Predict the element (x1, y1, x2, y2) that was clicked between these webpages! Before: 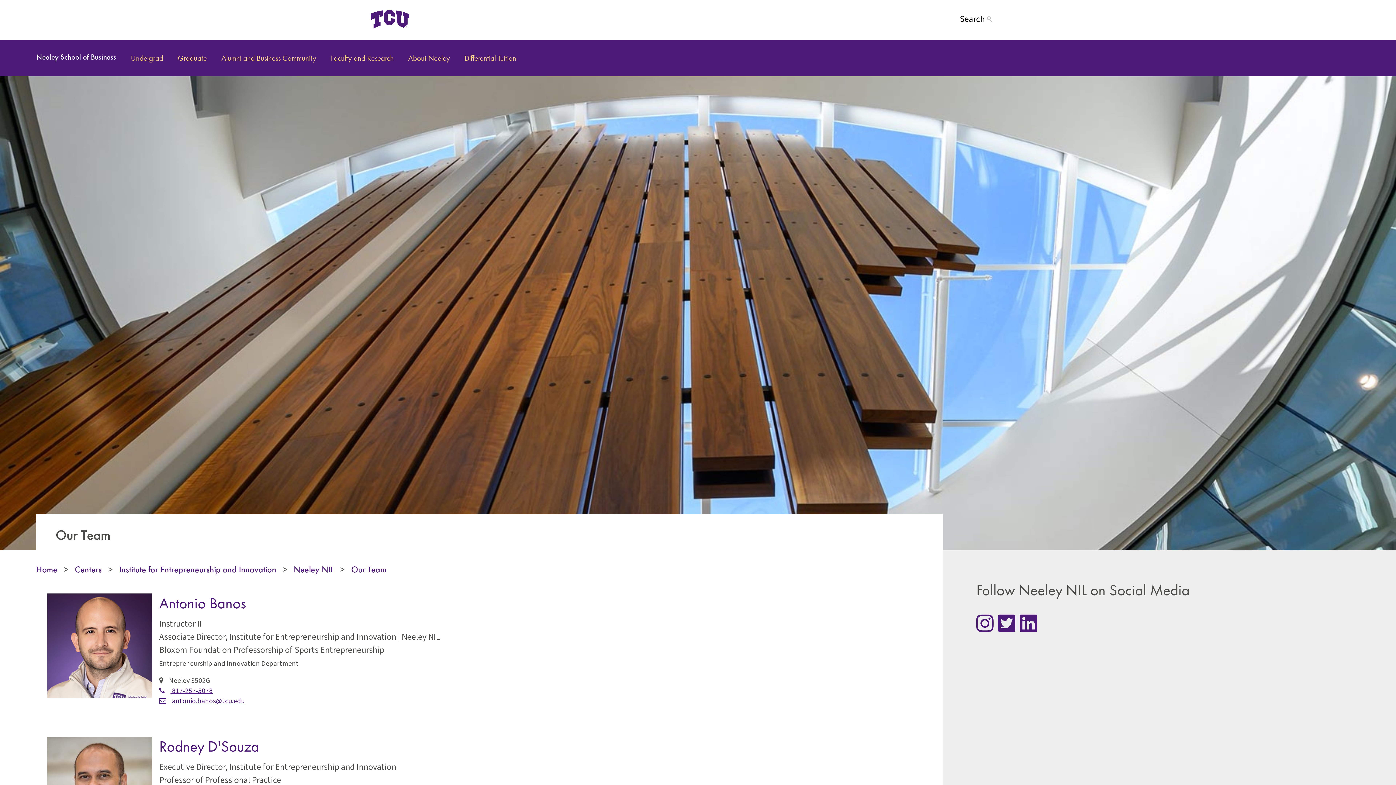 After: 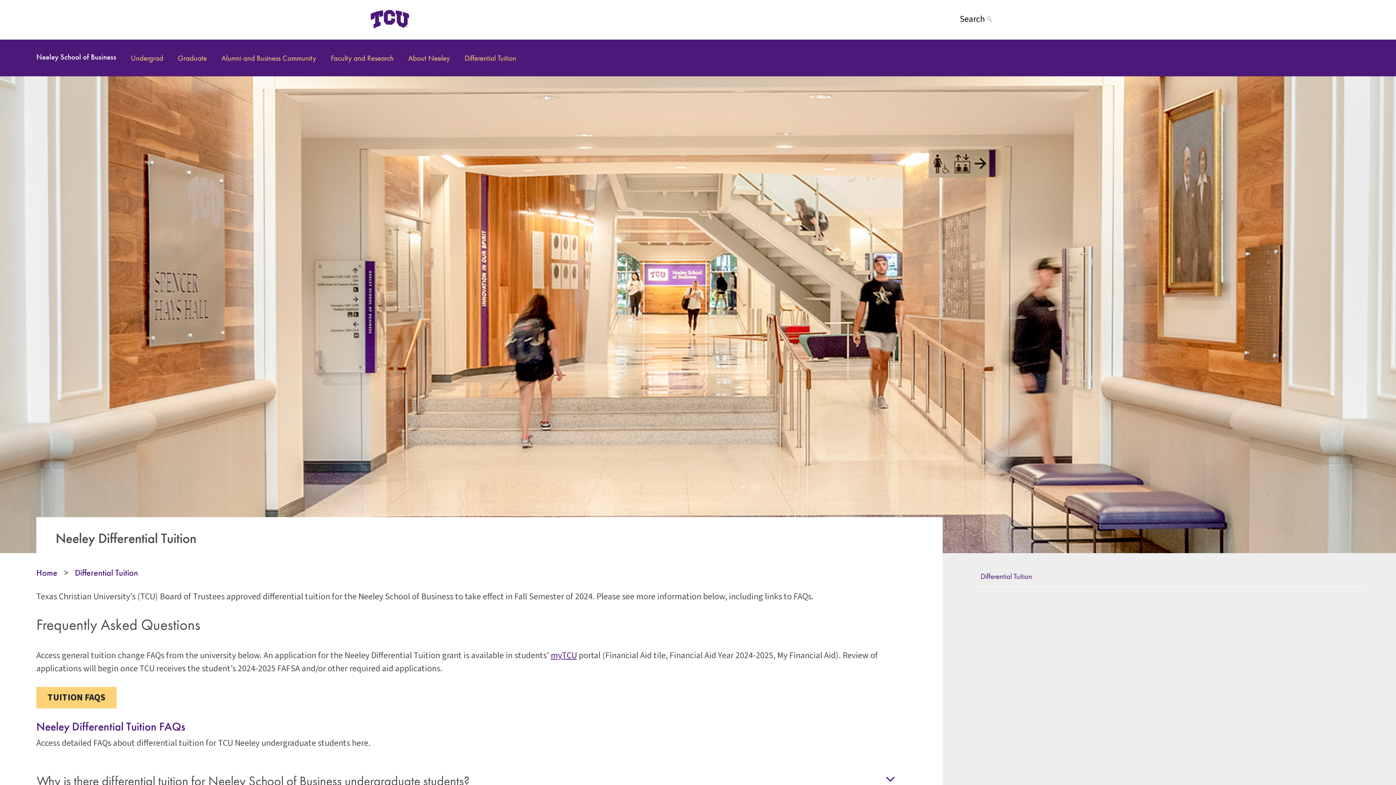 Action: label: Differential Tuition bbox: (457, 50, 523, 65)